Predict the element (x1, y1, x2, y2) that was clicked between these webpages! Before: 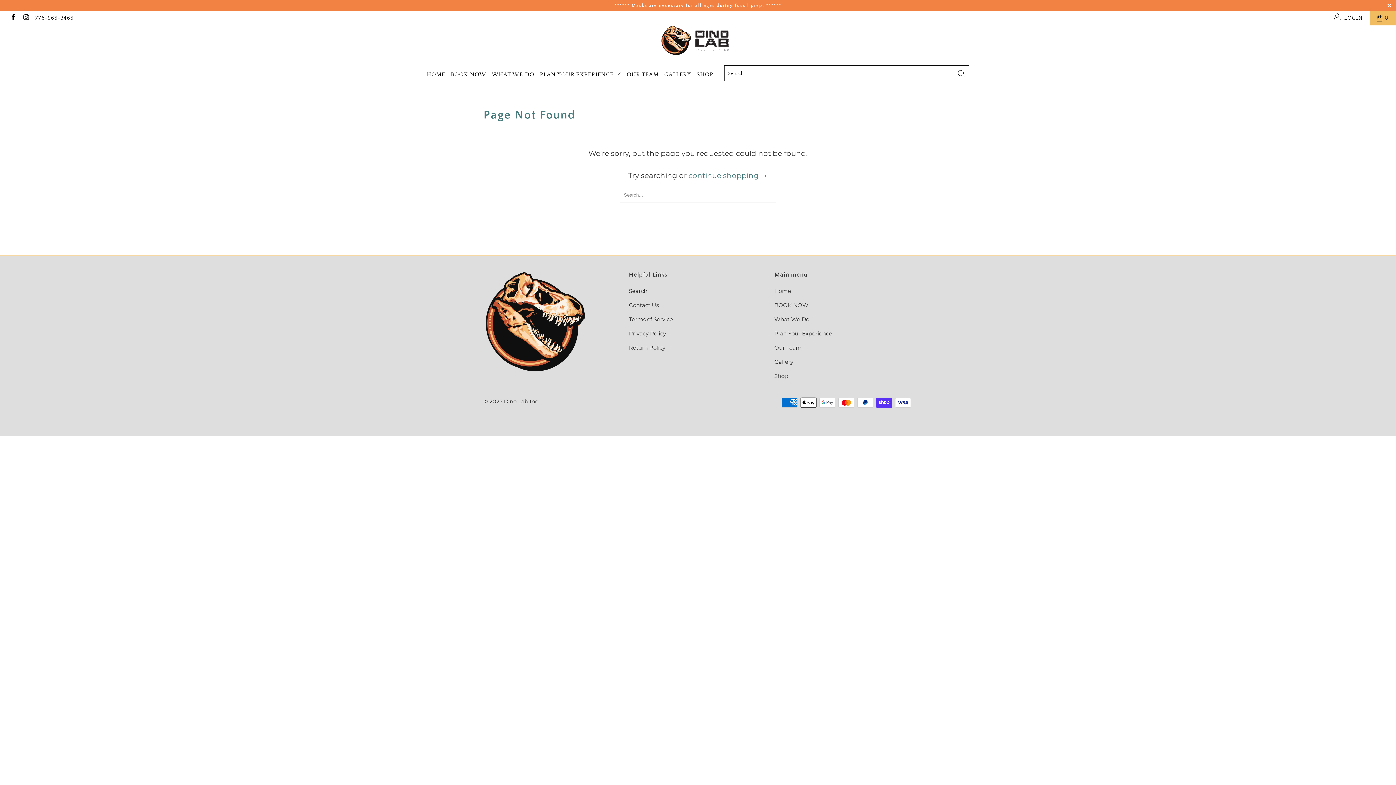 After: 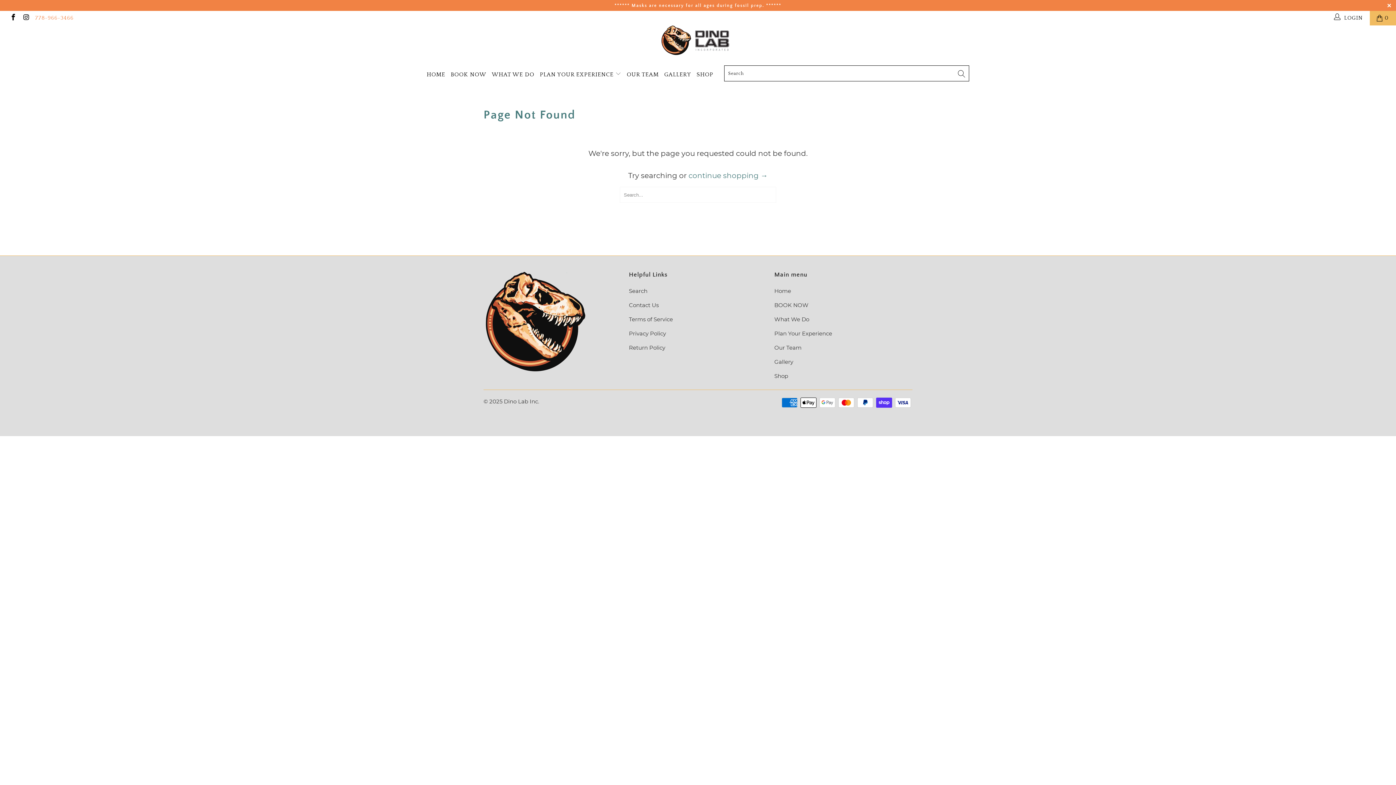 Action: bbox: (35, 10, 73, 25) label: 778-966-3466